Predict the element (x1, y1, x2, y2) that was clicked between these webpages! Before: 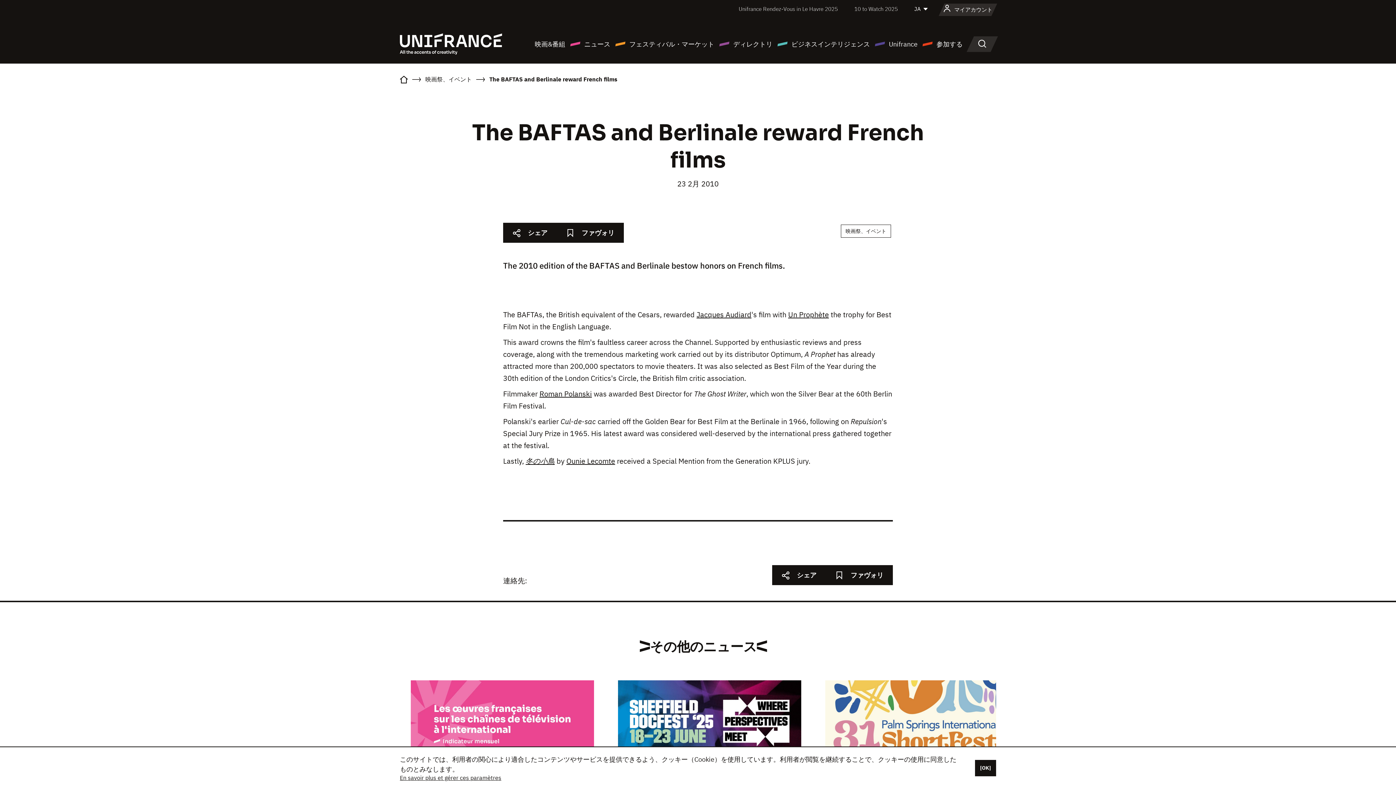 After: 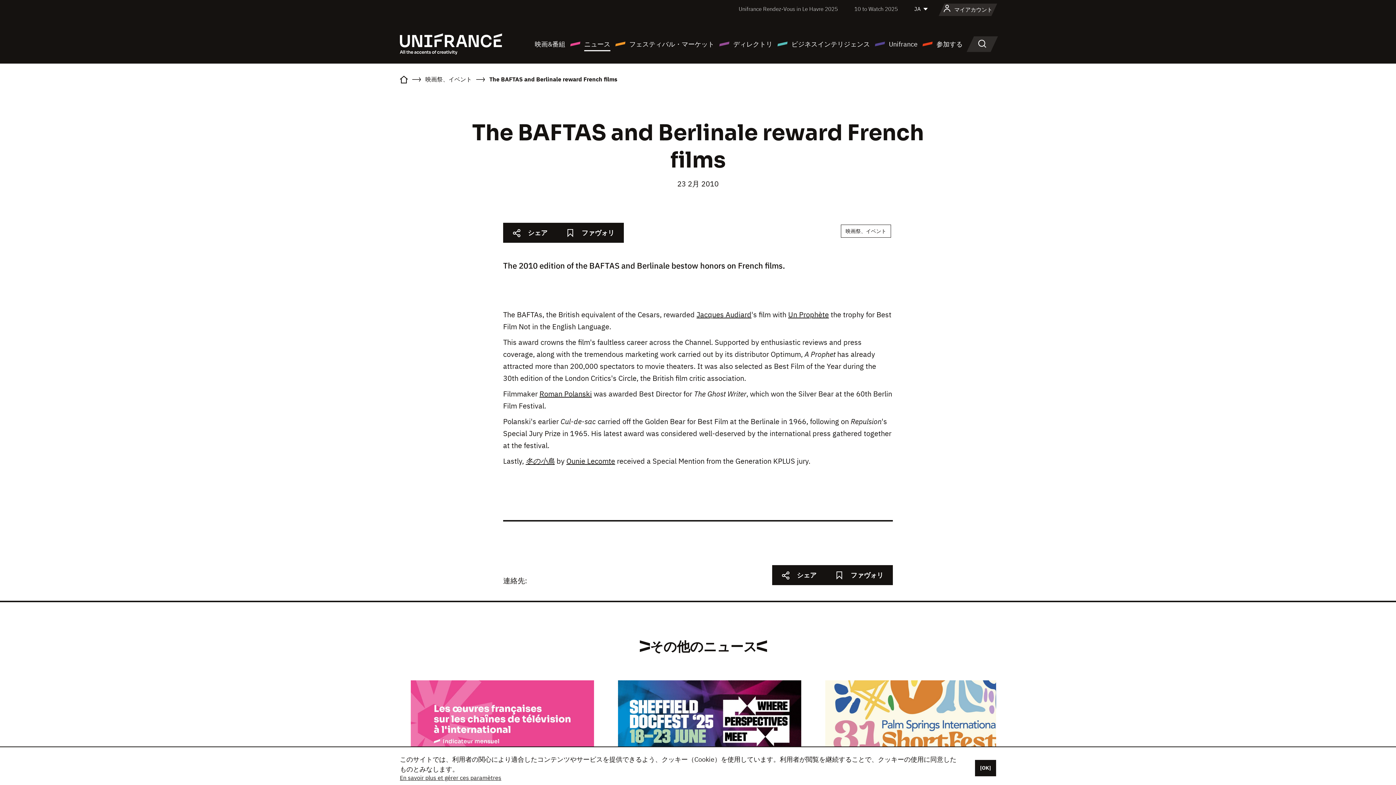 Action: bbox: (569, 38, 610, 49) label: ニュース